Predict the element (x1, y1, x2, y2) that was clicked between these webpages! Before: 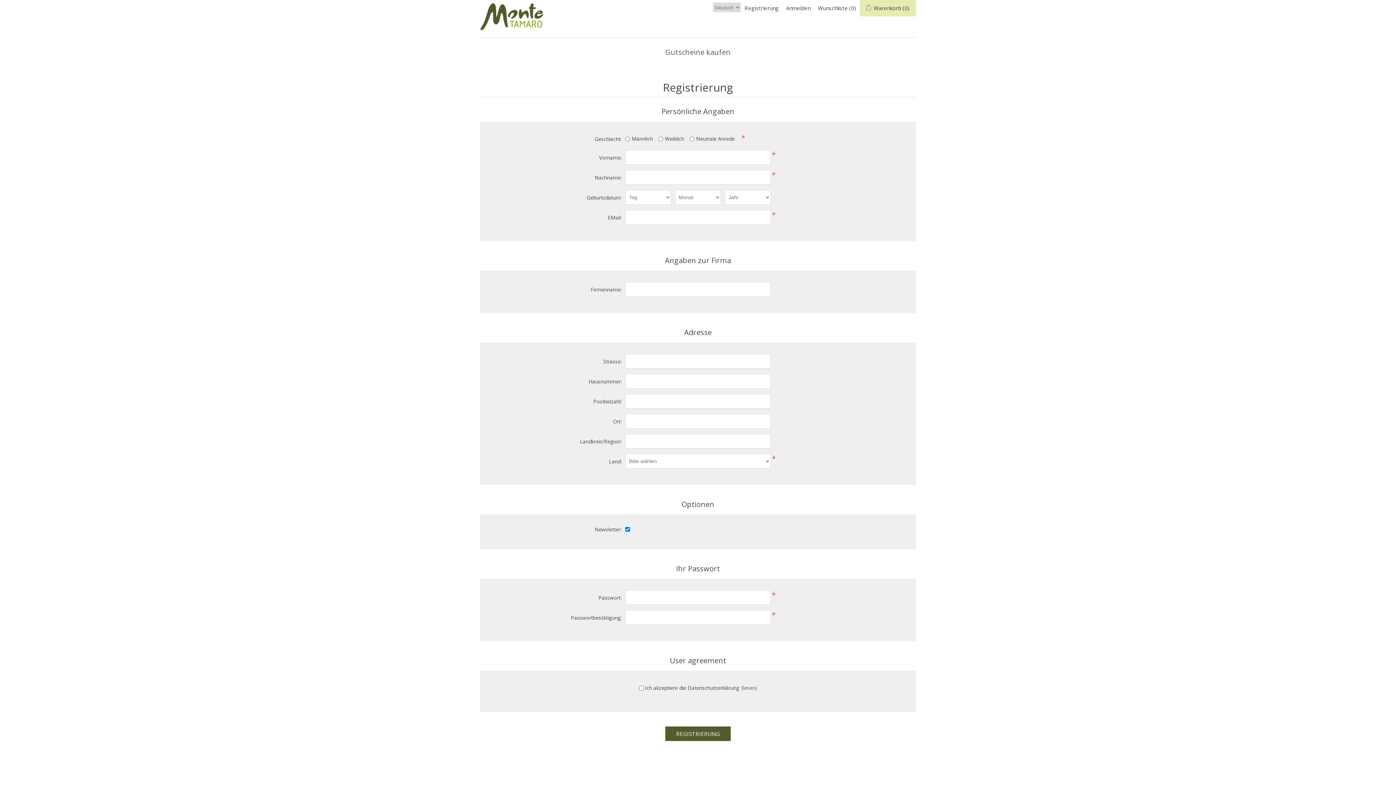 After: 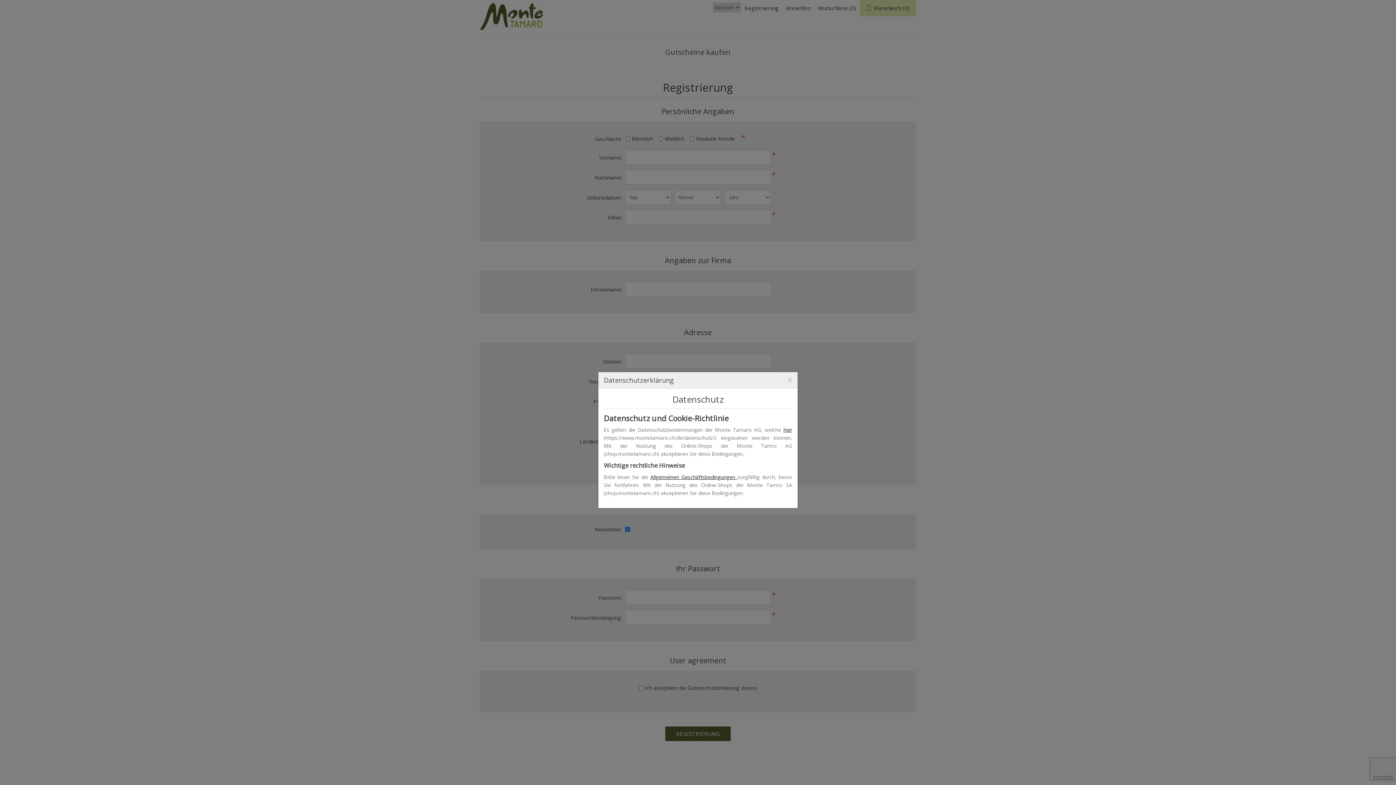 Action: label: (lesen) bbox: (741, 682, 757, 694)